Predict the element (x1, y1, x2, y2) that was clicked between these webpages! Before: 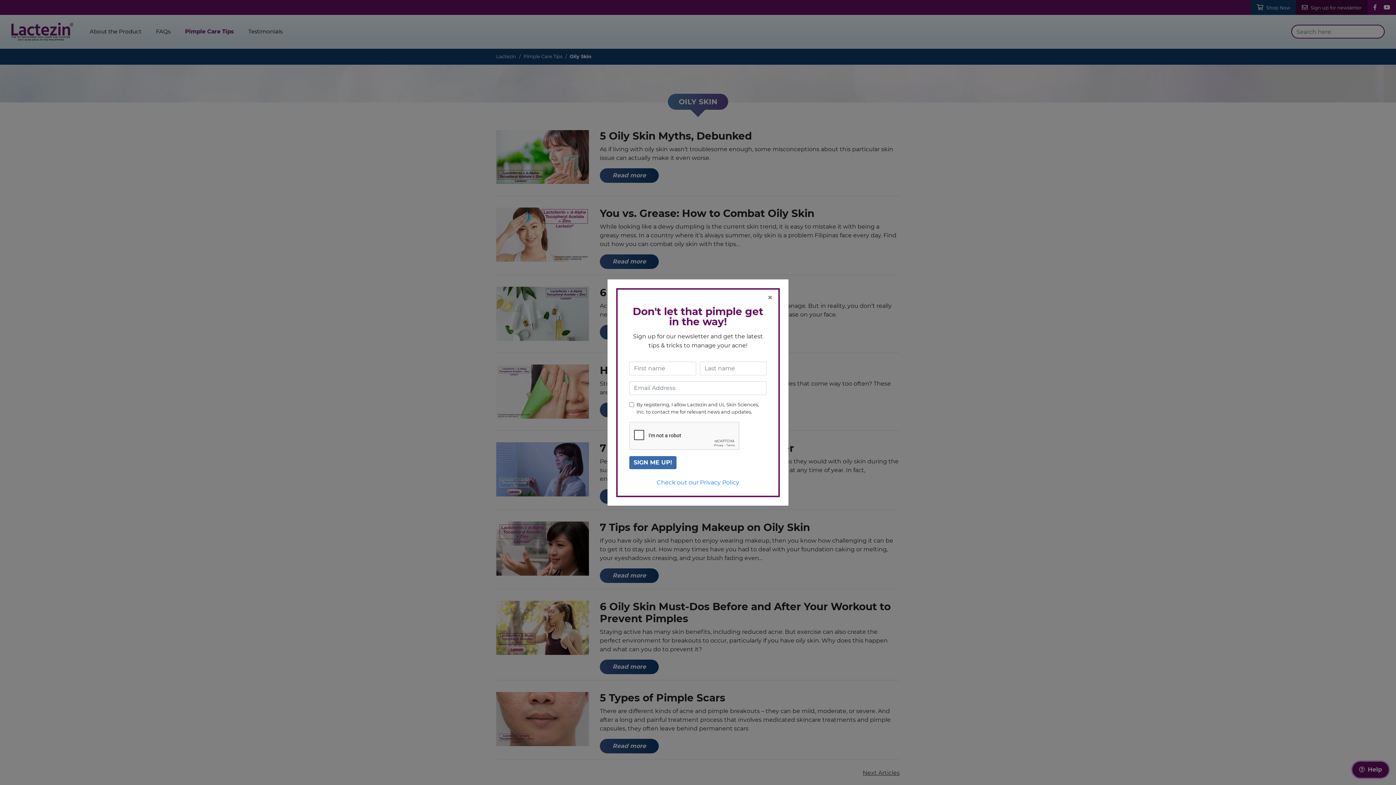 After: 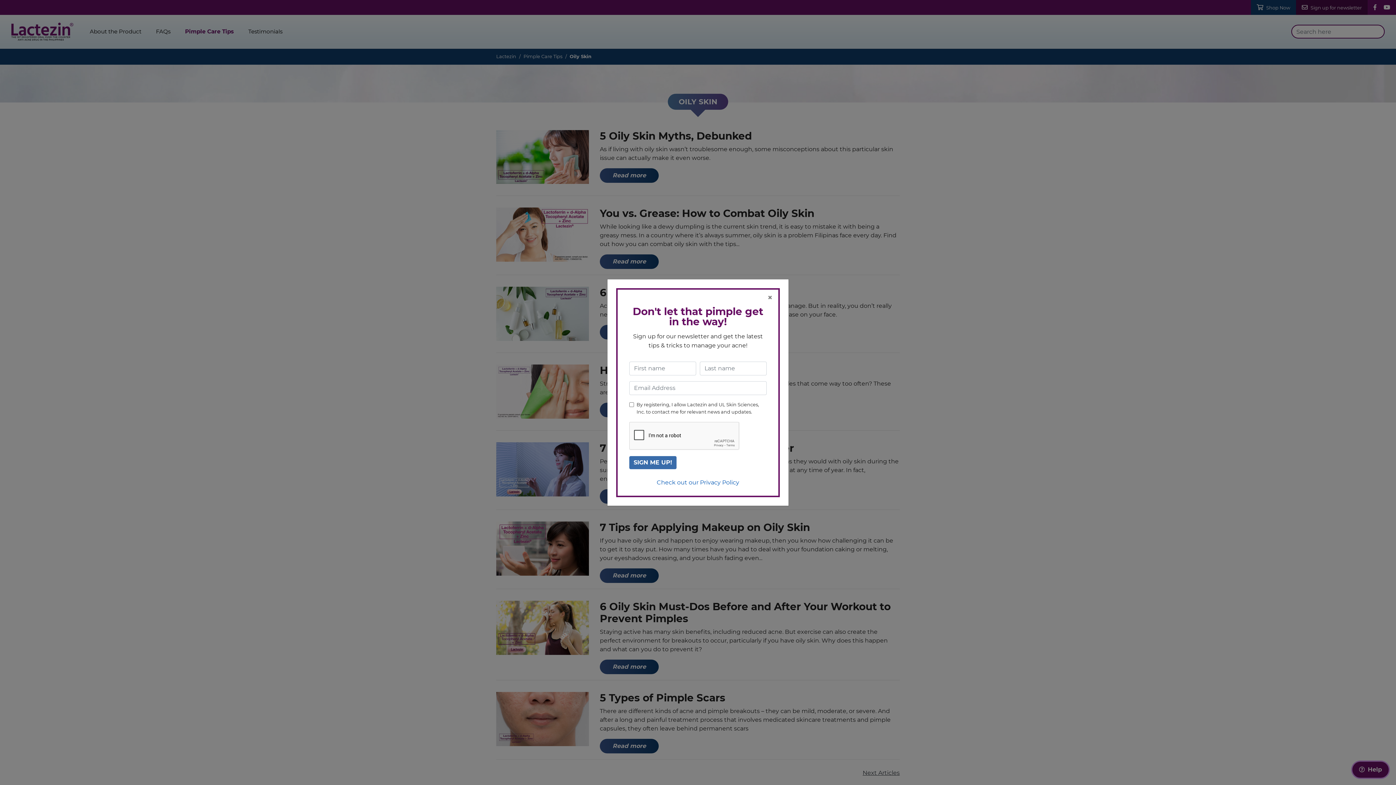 Action: bbox: (656, 479, 739, 486) label: Check out our Privacy Policy